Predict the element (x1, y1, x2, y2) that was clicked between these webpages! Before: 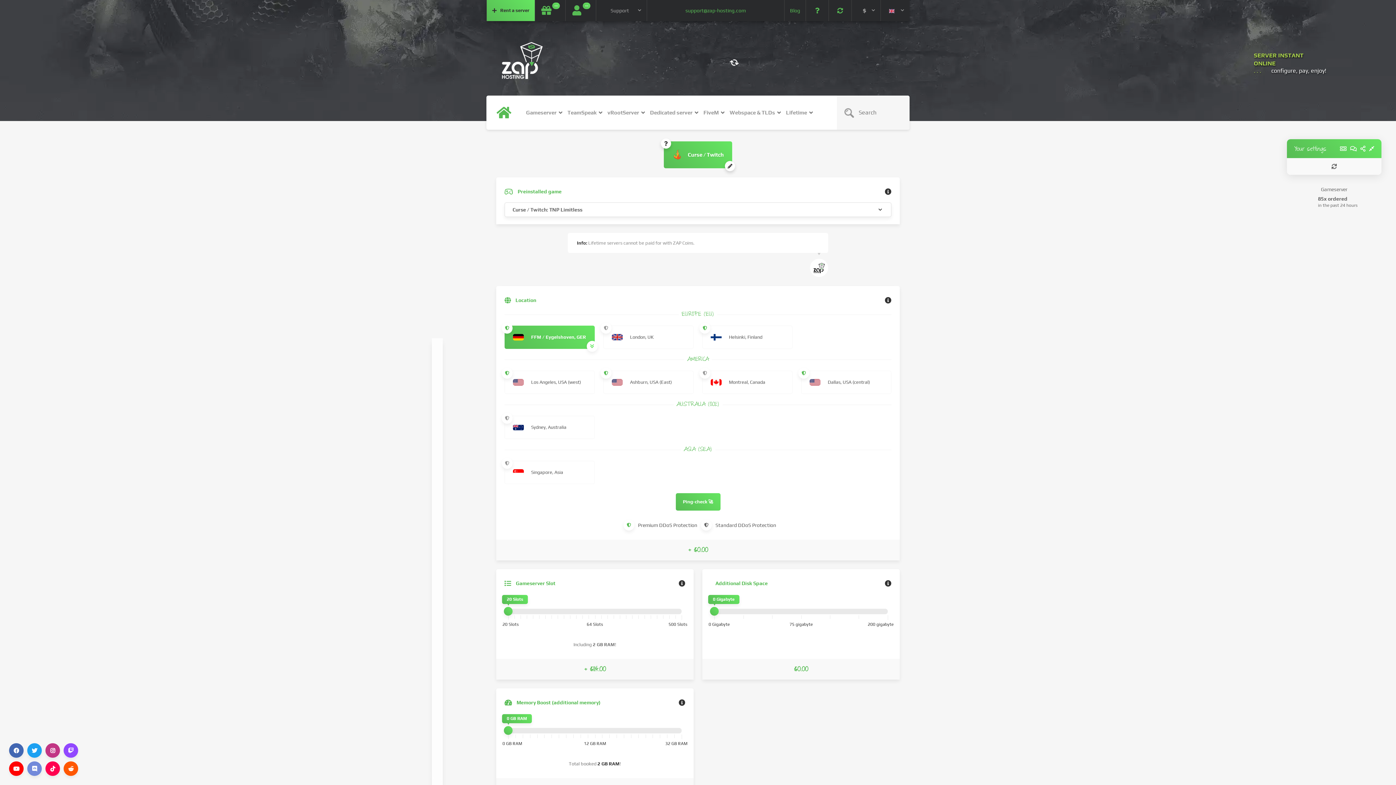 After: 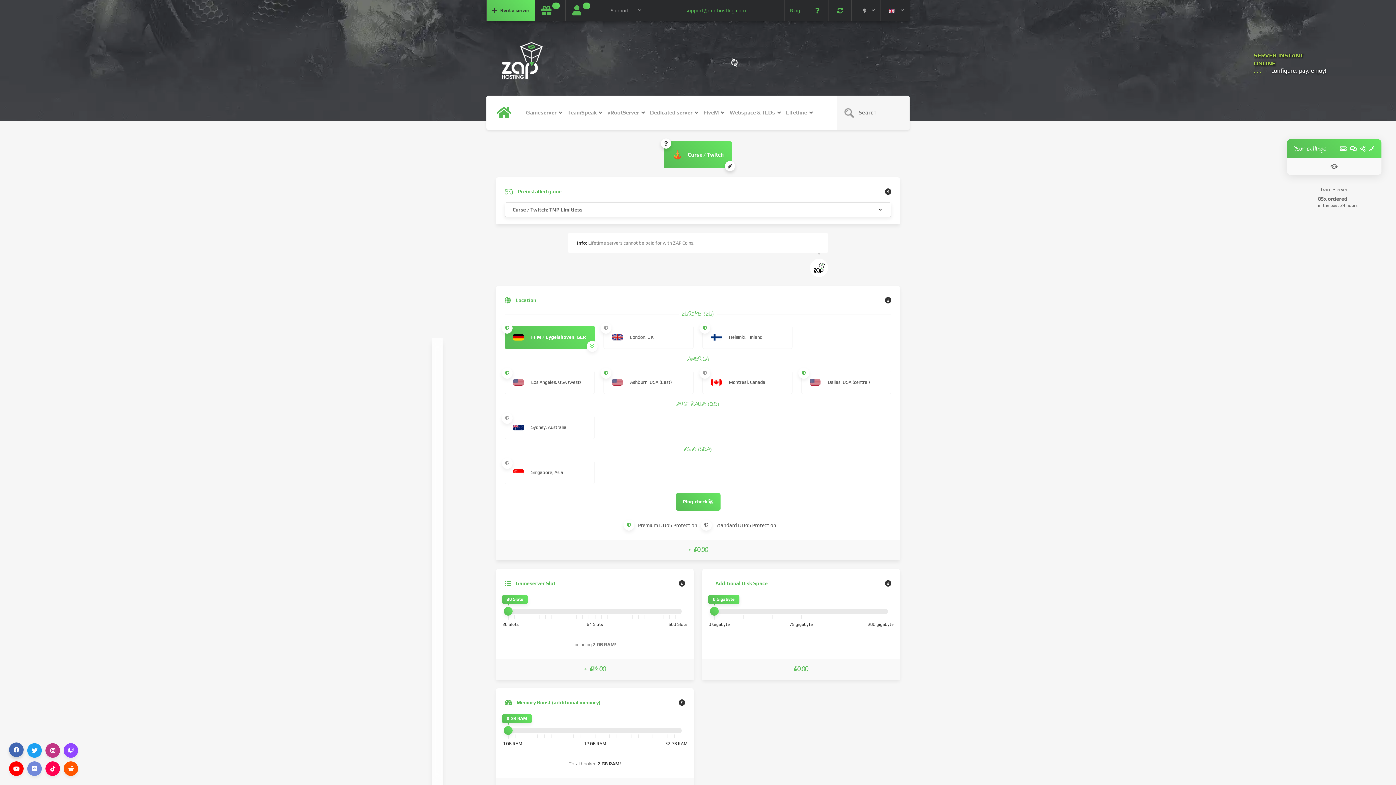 Action: bbox: (9, 743, 23, 758)